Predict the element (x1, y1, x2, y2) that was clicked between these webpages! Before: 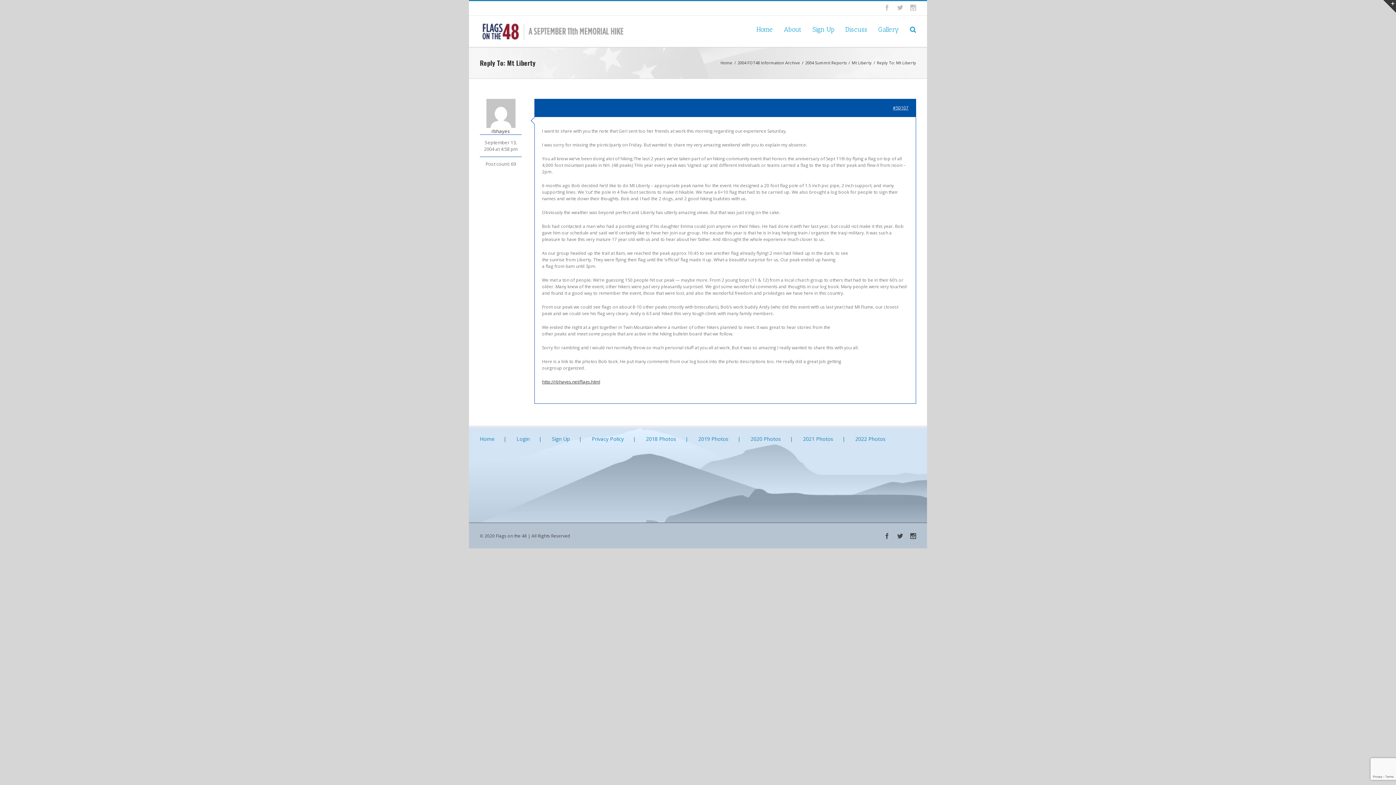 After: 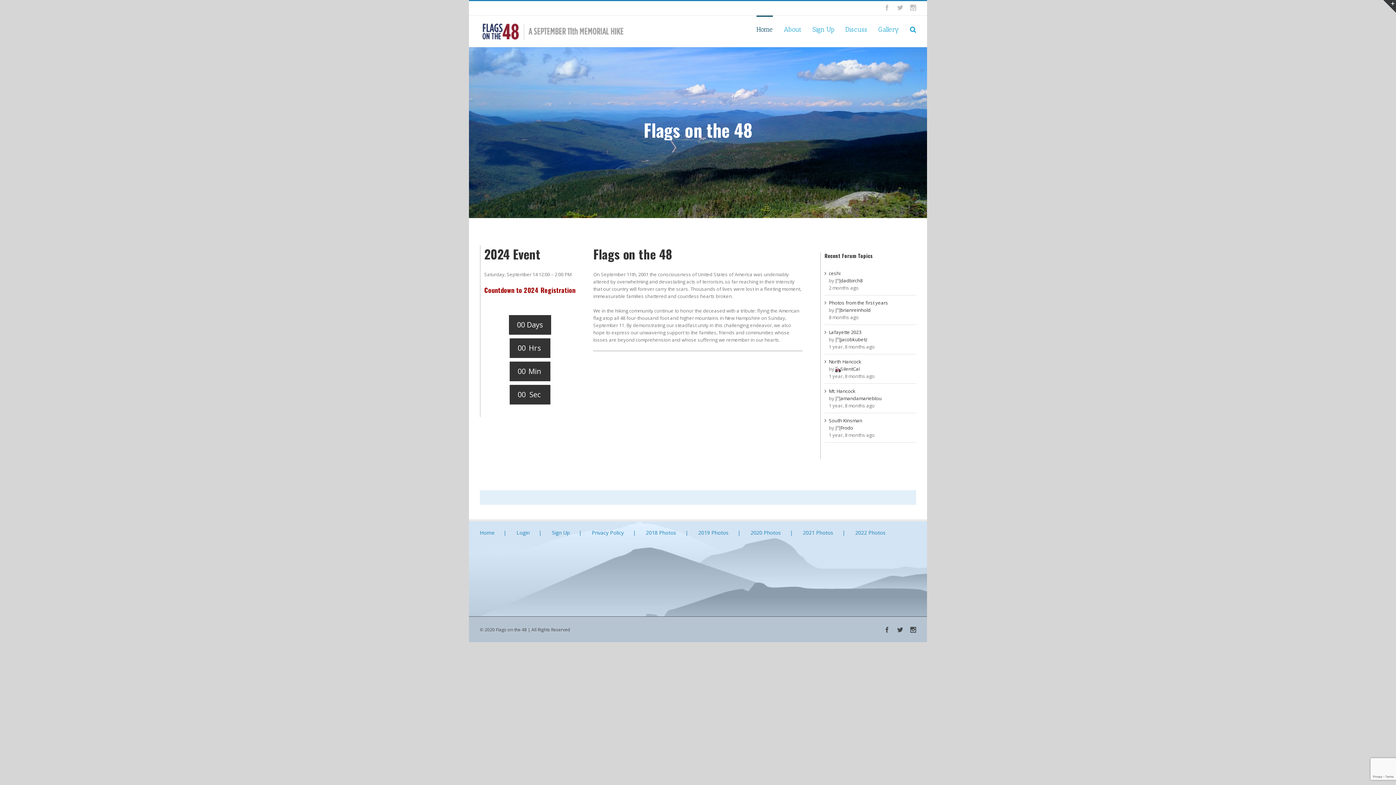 Action: label: Home bbox: (756, 15, 773, 42)